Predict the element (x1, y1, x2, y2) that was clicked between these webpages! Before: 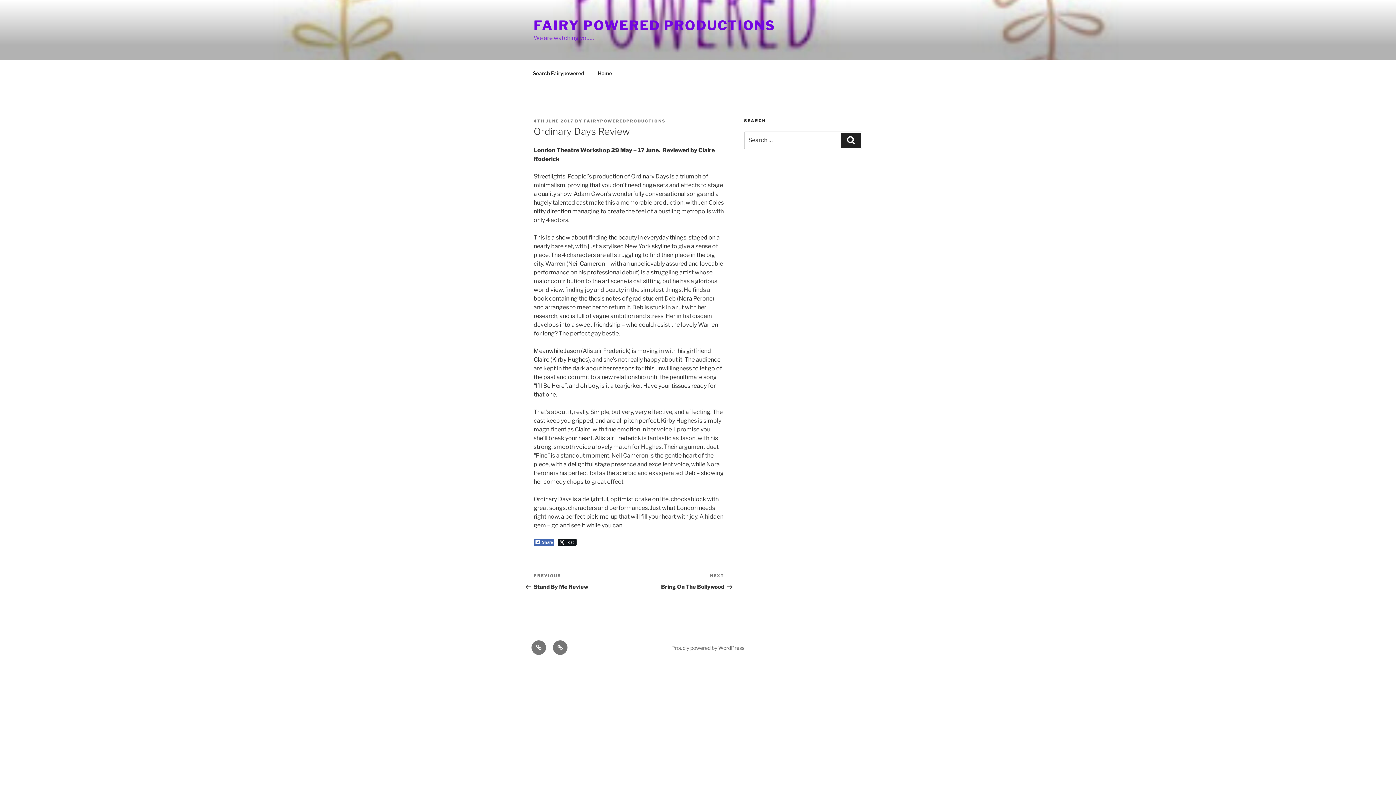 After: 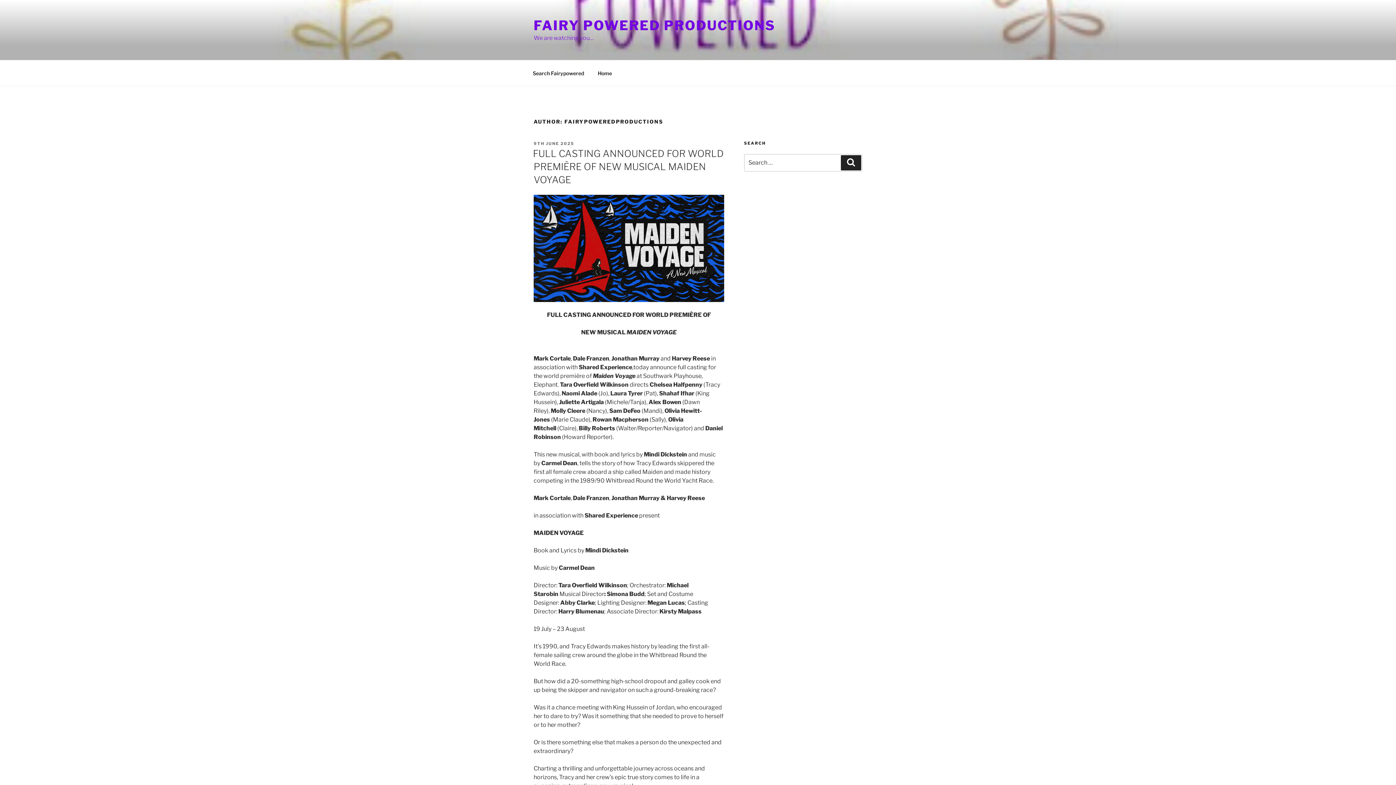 Action: label: FAIRYPOWEREDPRODUCTIONS bbox: (584, 118, 665, 123)